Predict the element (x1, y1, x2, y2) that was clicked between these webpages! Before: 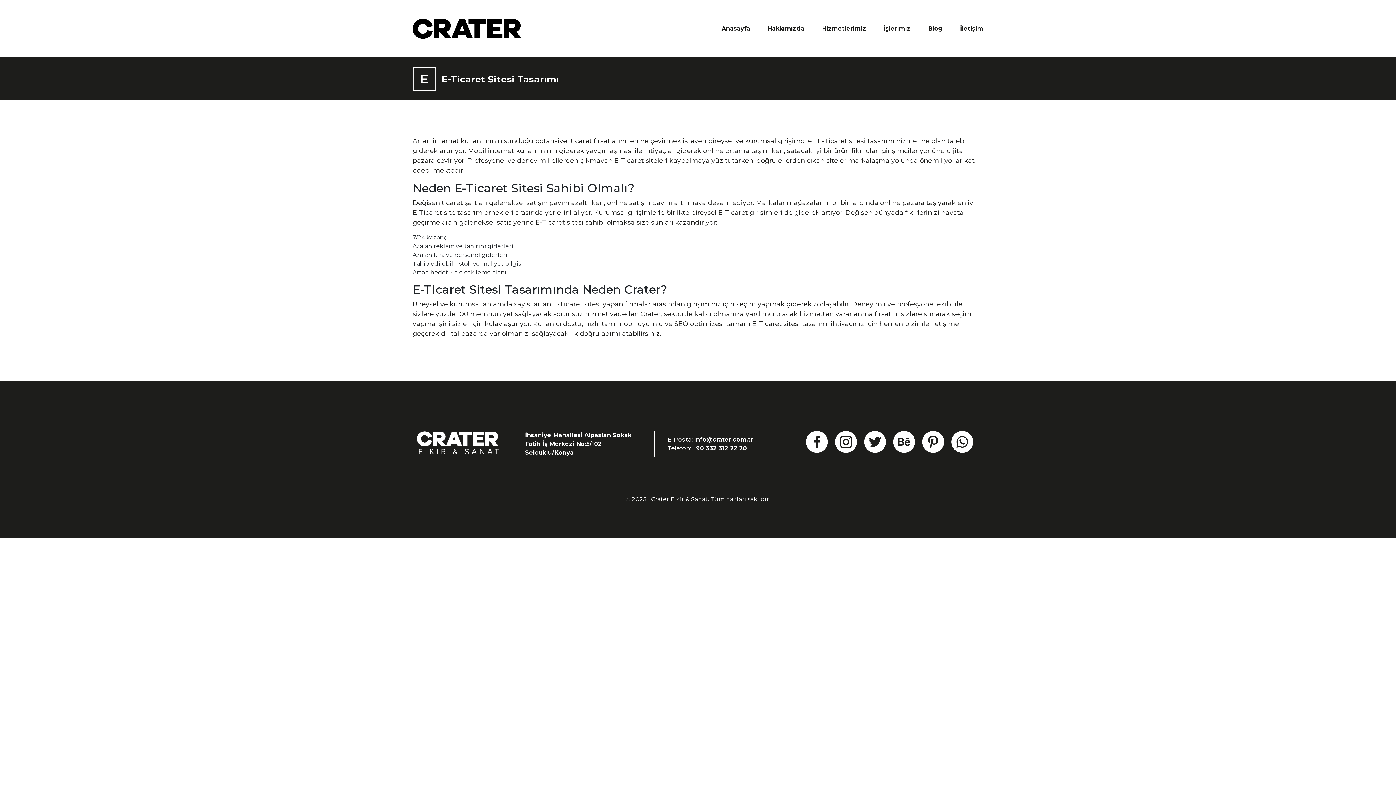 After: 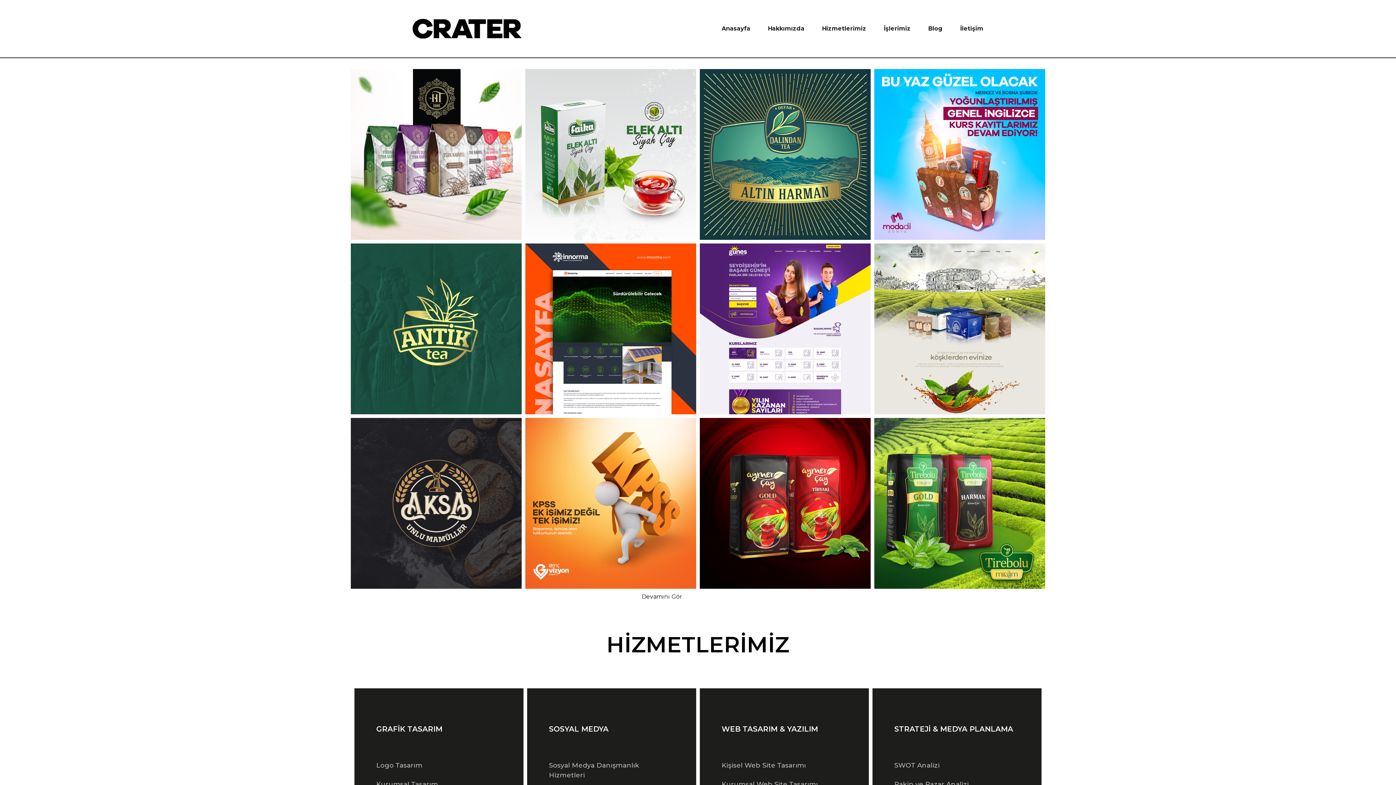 Action: bbox: (412, 18, 595, 38)